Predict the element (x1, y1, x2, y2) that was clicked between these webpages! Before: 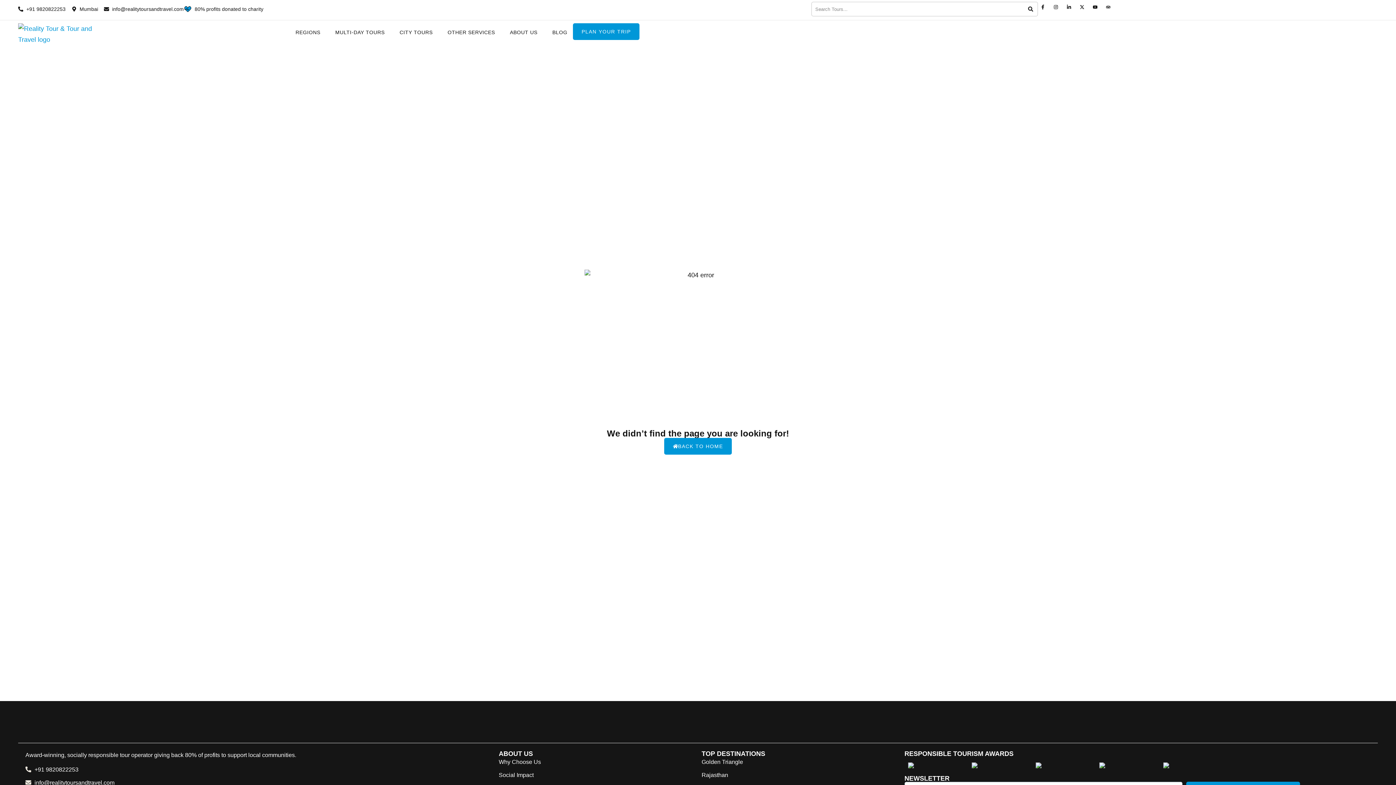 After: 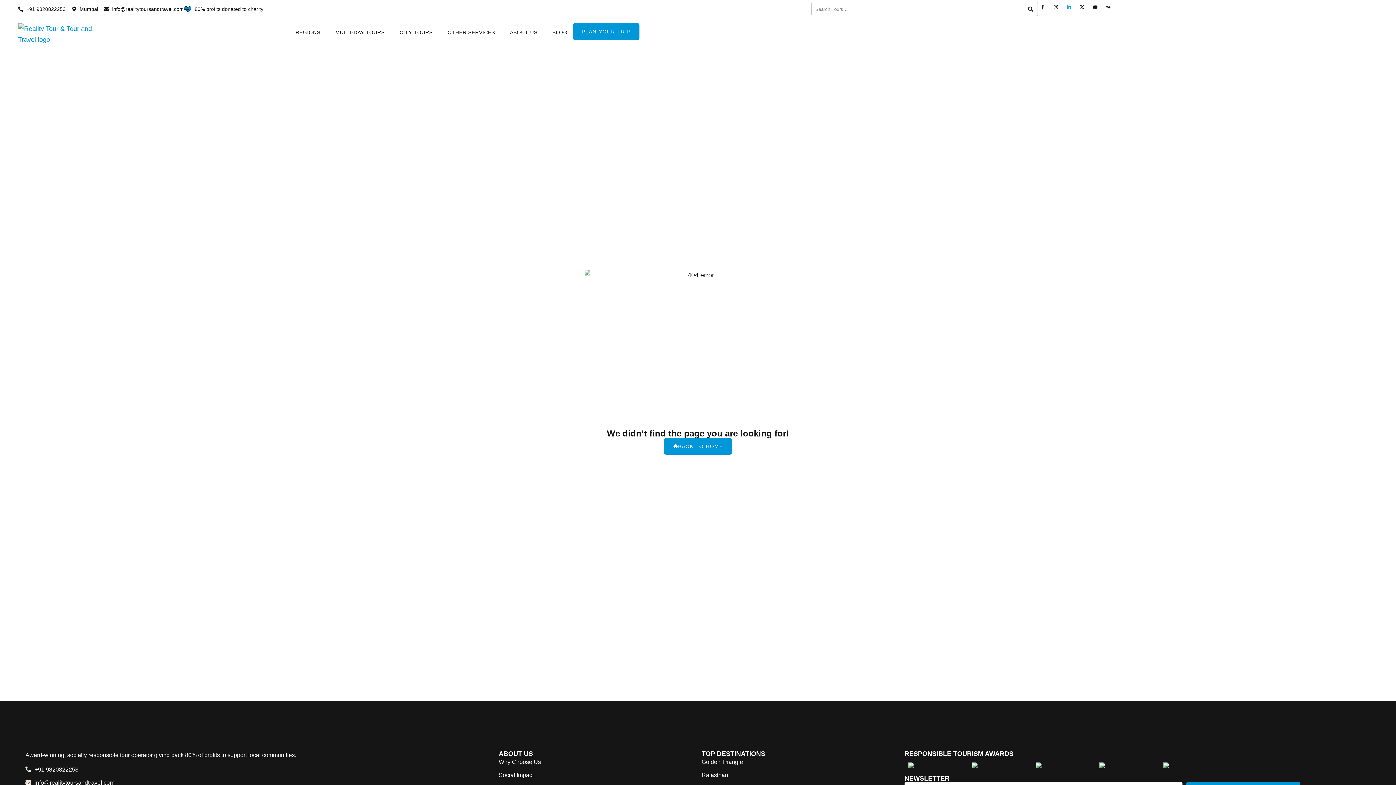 Action: bbox: (1064, 2, 1073, 11) label: Linkedin-in